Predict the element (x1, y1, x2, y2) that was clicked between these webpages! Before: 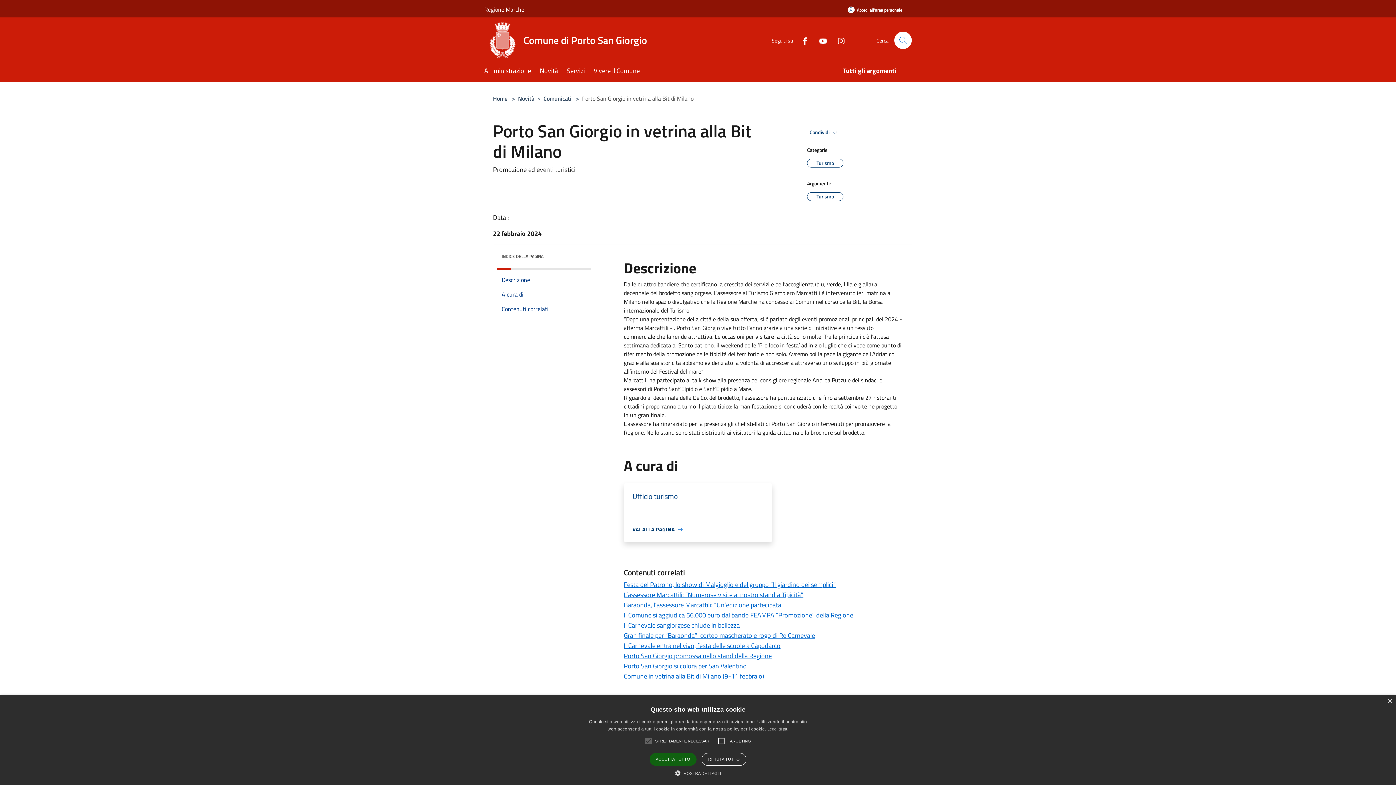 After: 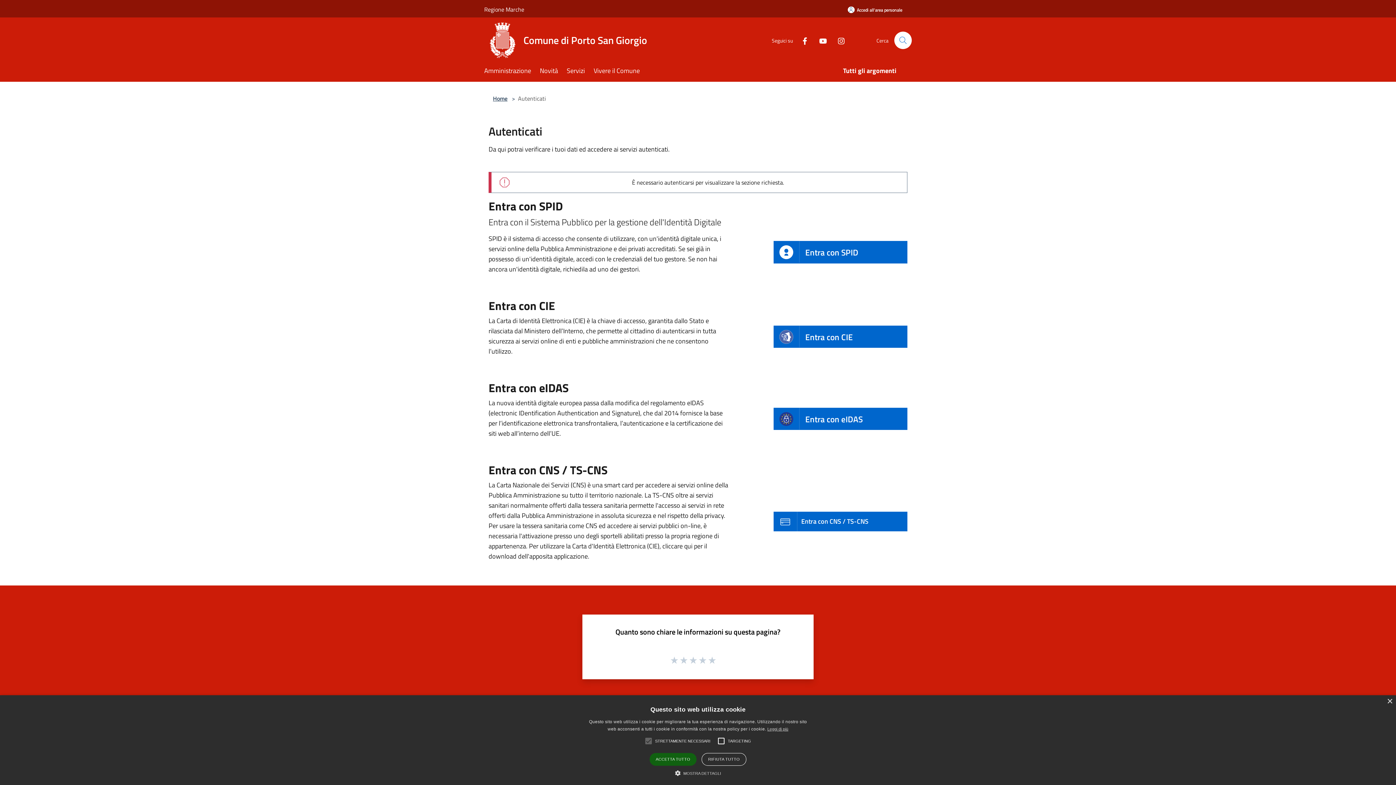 Action: label: Accedi all'area personale bbox: (838, 1, 912, 18)